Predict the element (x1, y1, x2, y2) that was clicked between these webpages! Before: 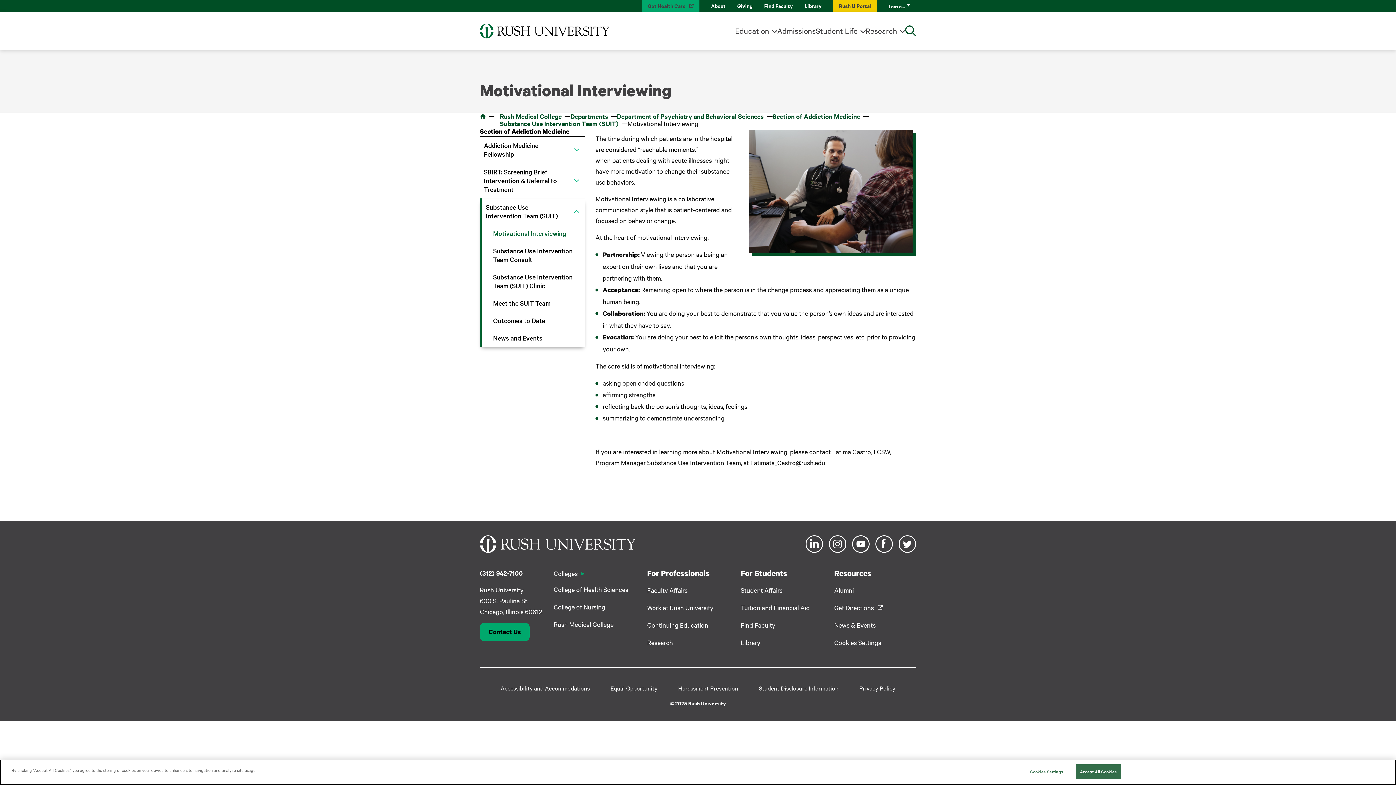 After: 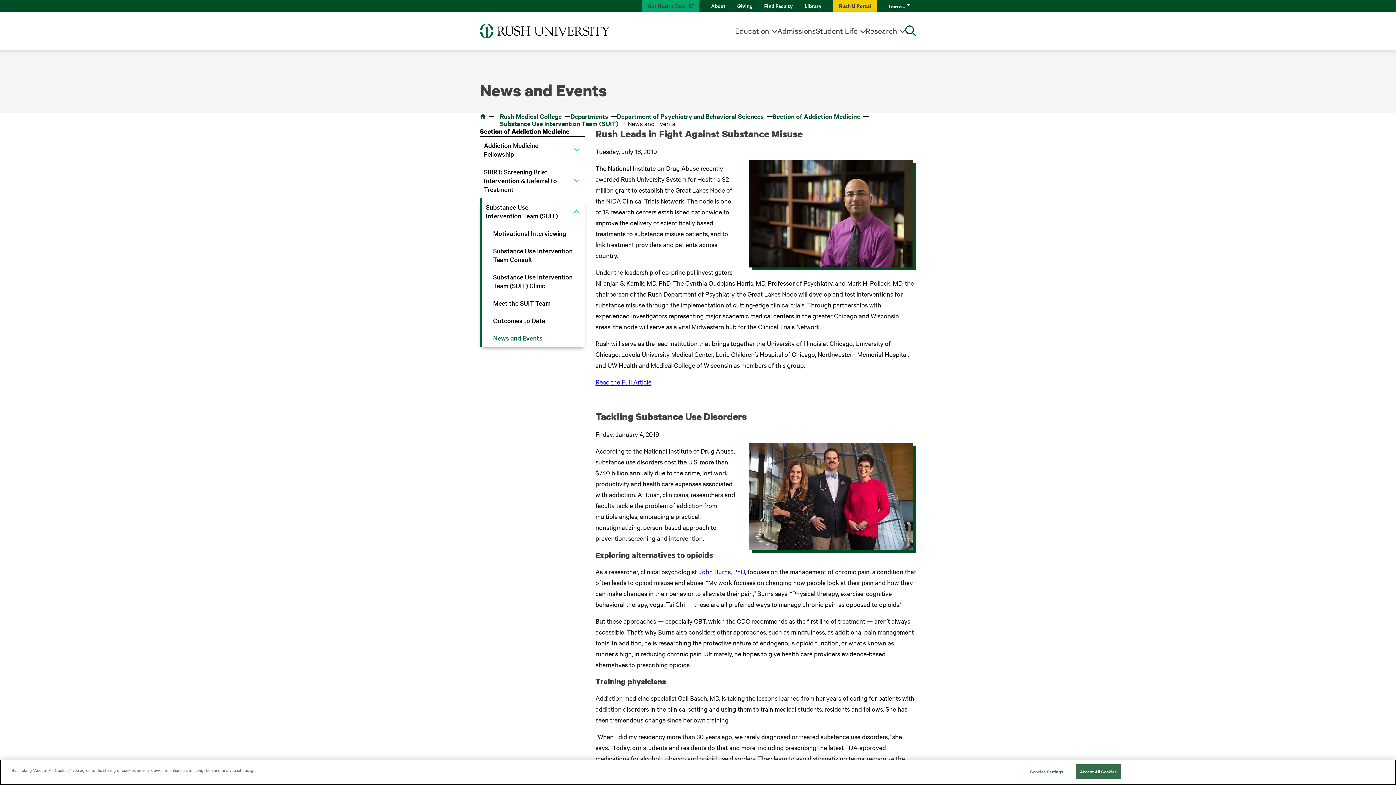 Action: bbox: (481, 329, 585, 346) label: News and Events